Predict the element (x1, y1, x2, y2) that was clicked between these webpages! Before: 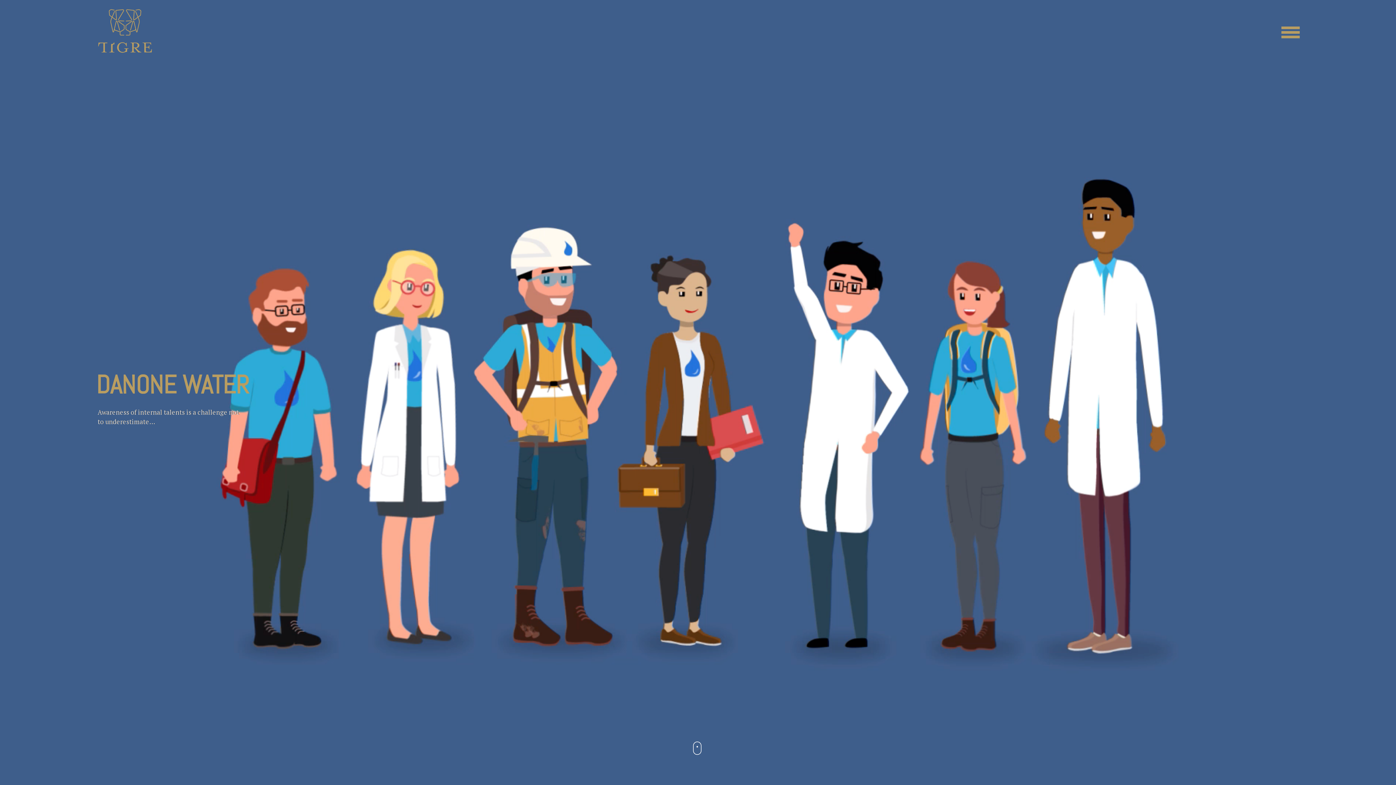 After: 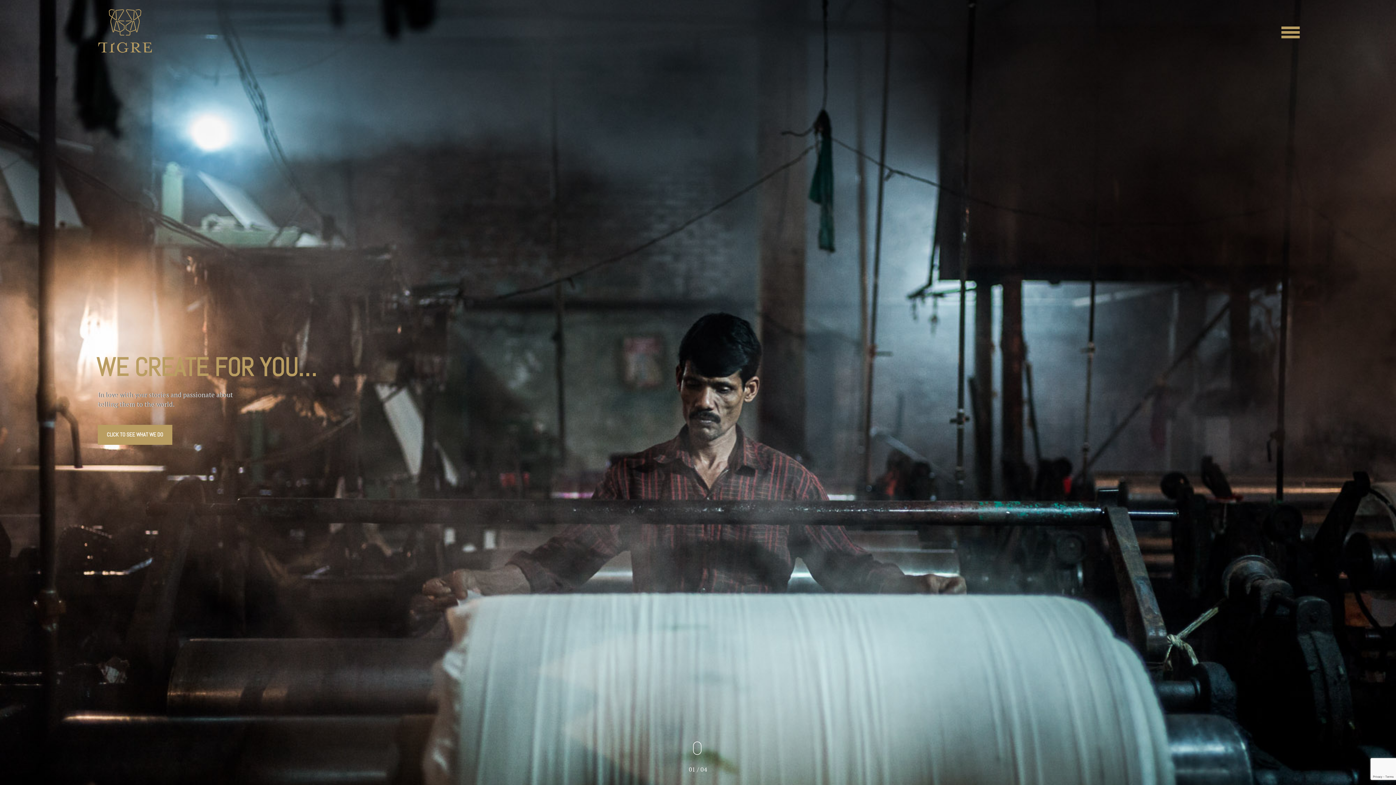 Action: bbox: (97, 3, 152, 58)